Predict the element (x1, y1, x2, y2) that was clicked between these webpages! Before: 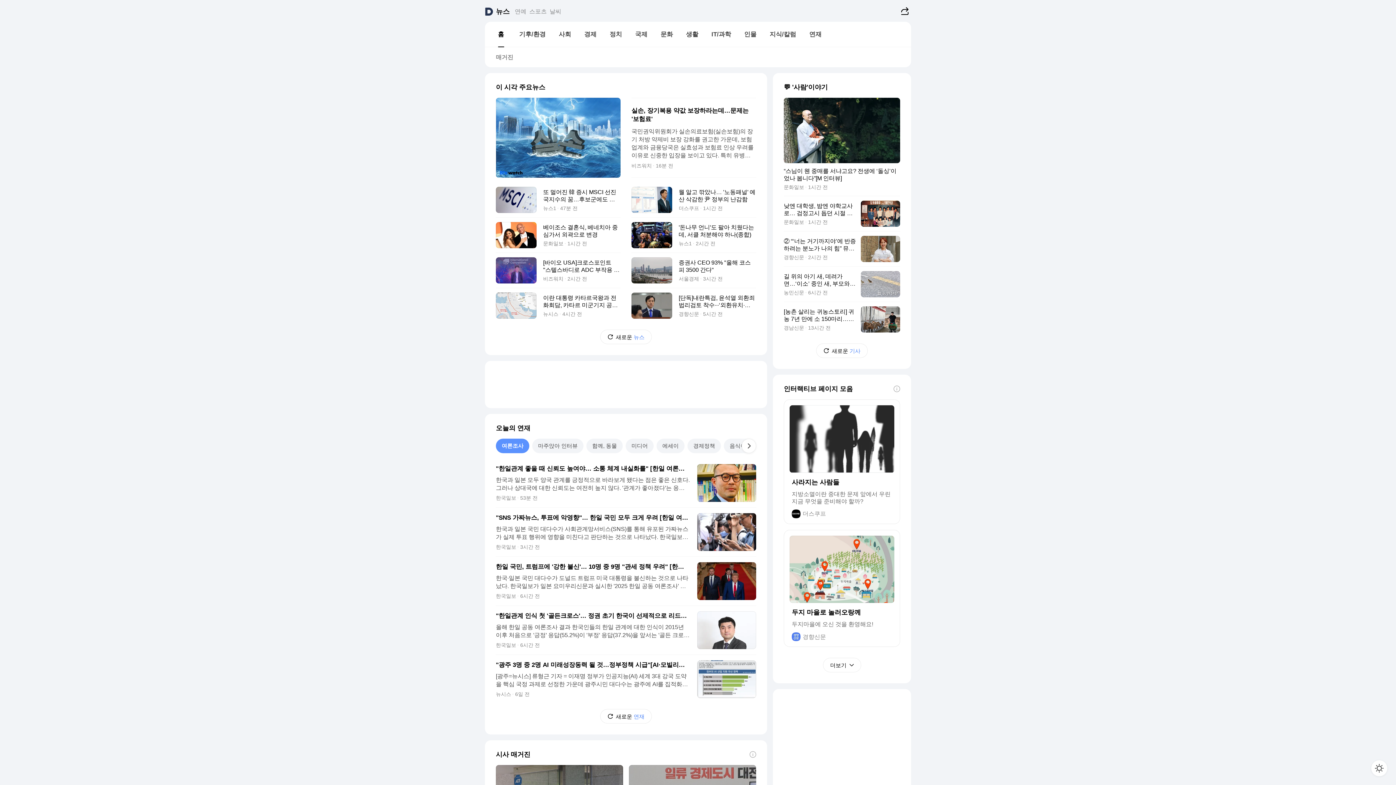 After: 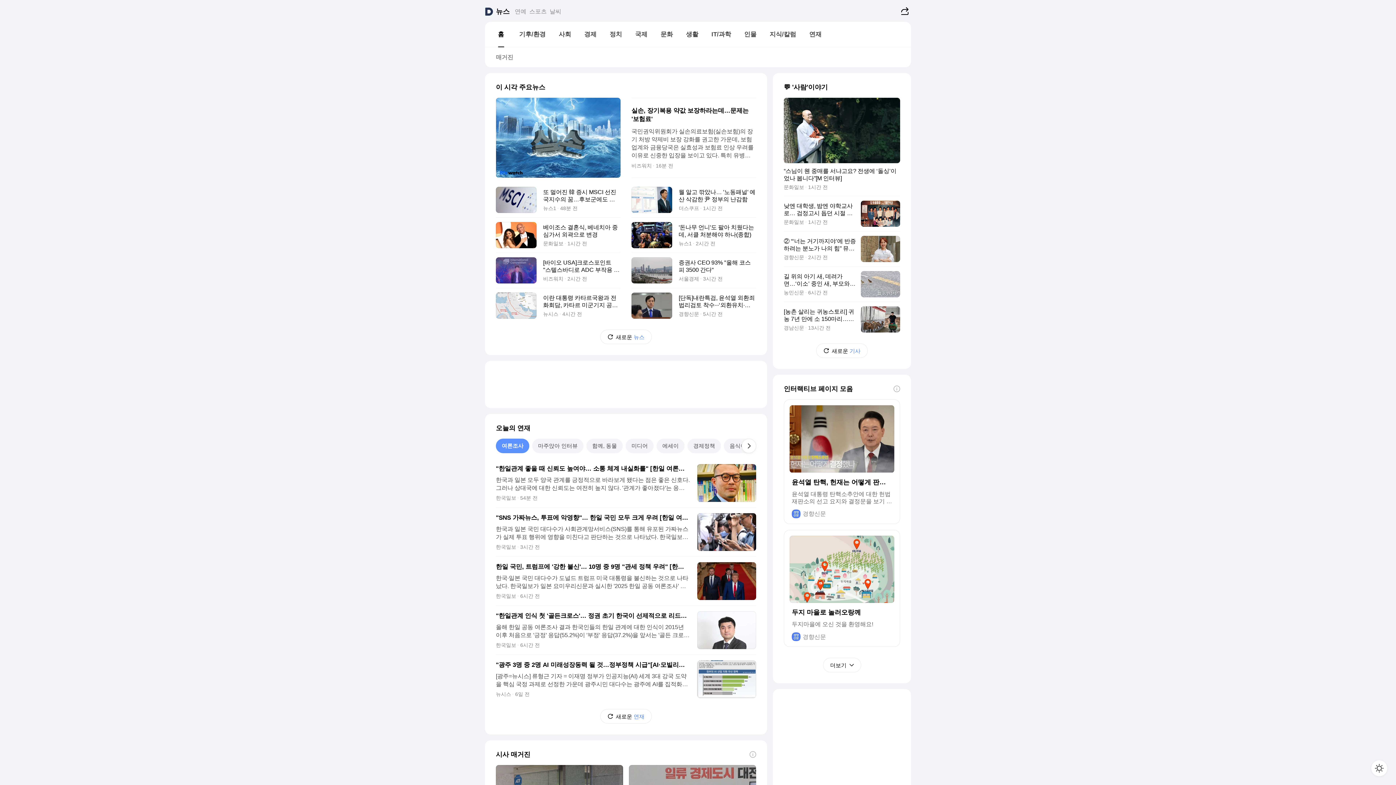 Action: label: 홈 bbox: (489, 27, 512, 41)